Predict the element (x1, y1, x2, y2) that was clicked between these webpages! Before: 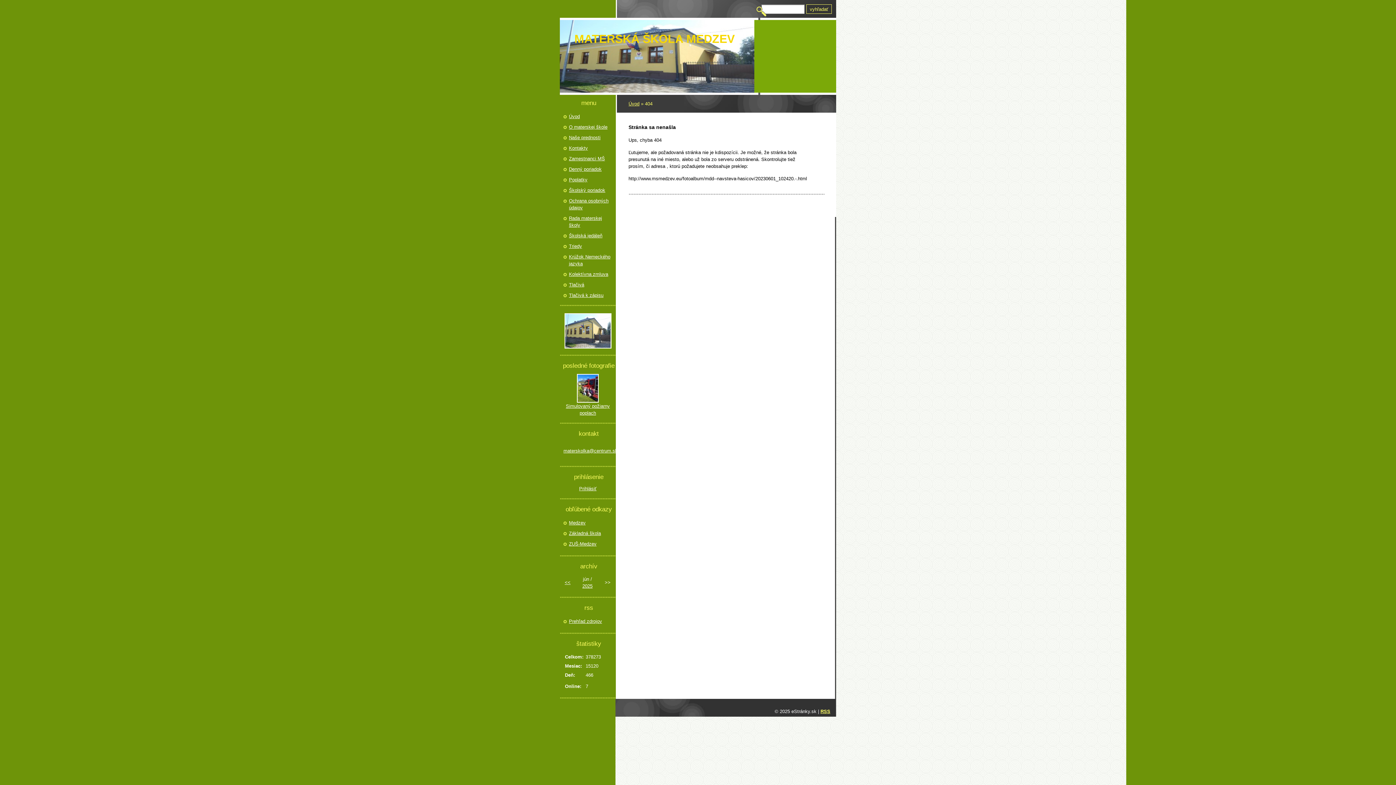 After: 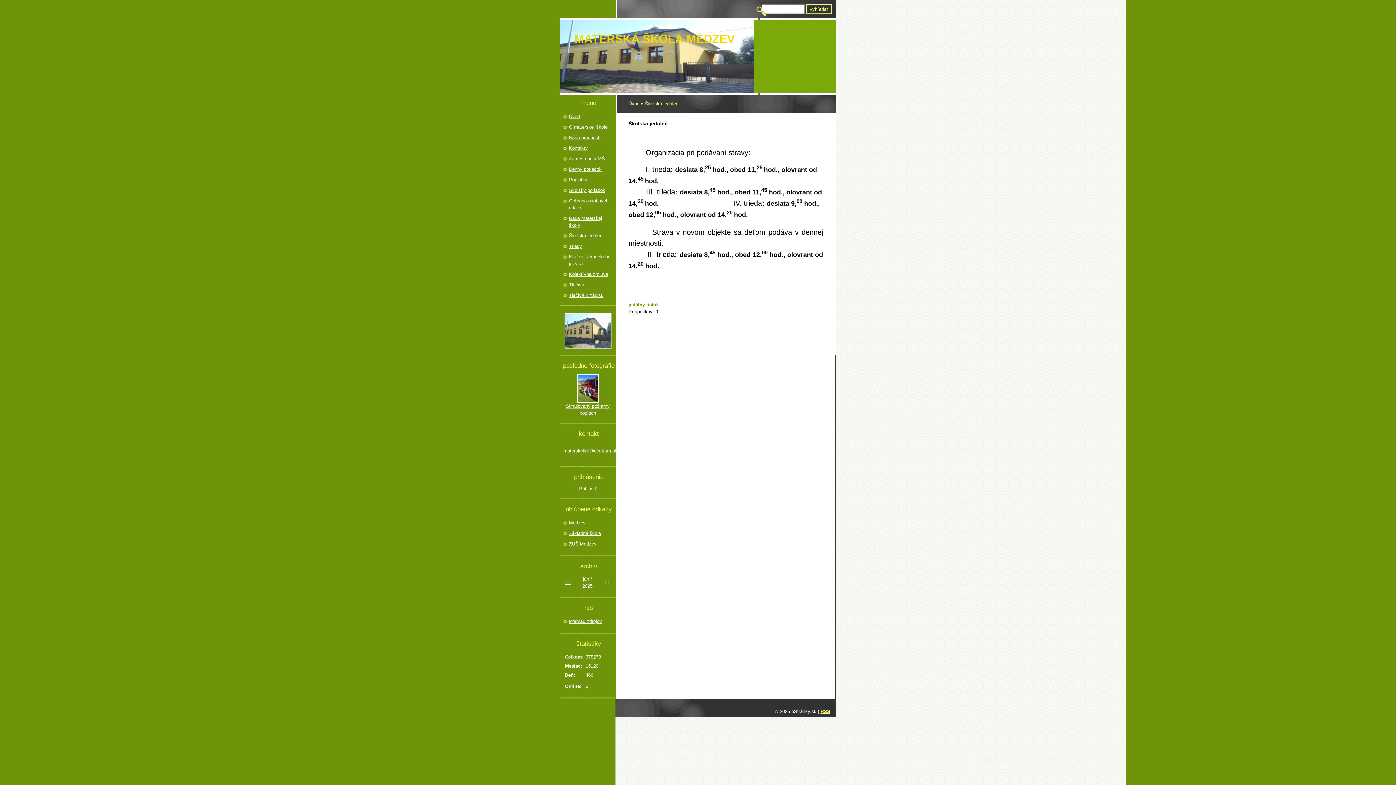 Action: bbox: (569, 232, 614, 239) label: Školská jedáleň